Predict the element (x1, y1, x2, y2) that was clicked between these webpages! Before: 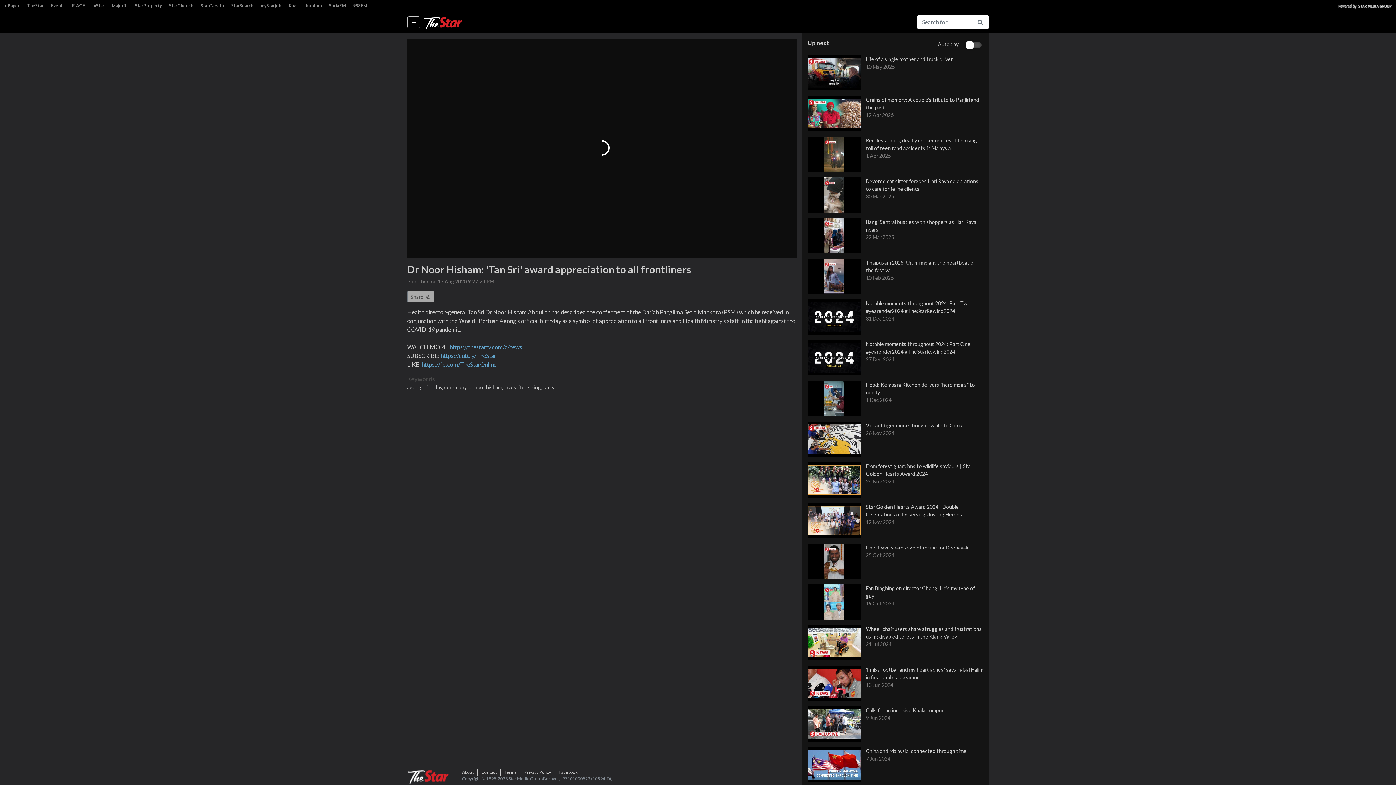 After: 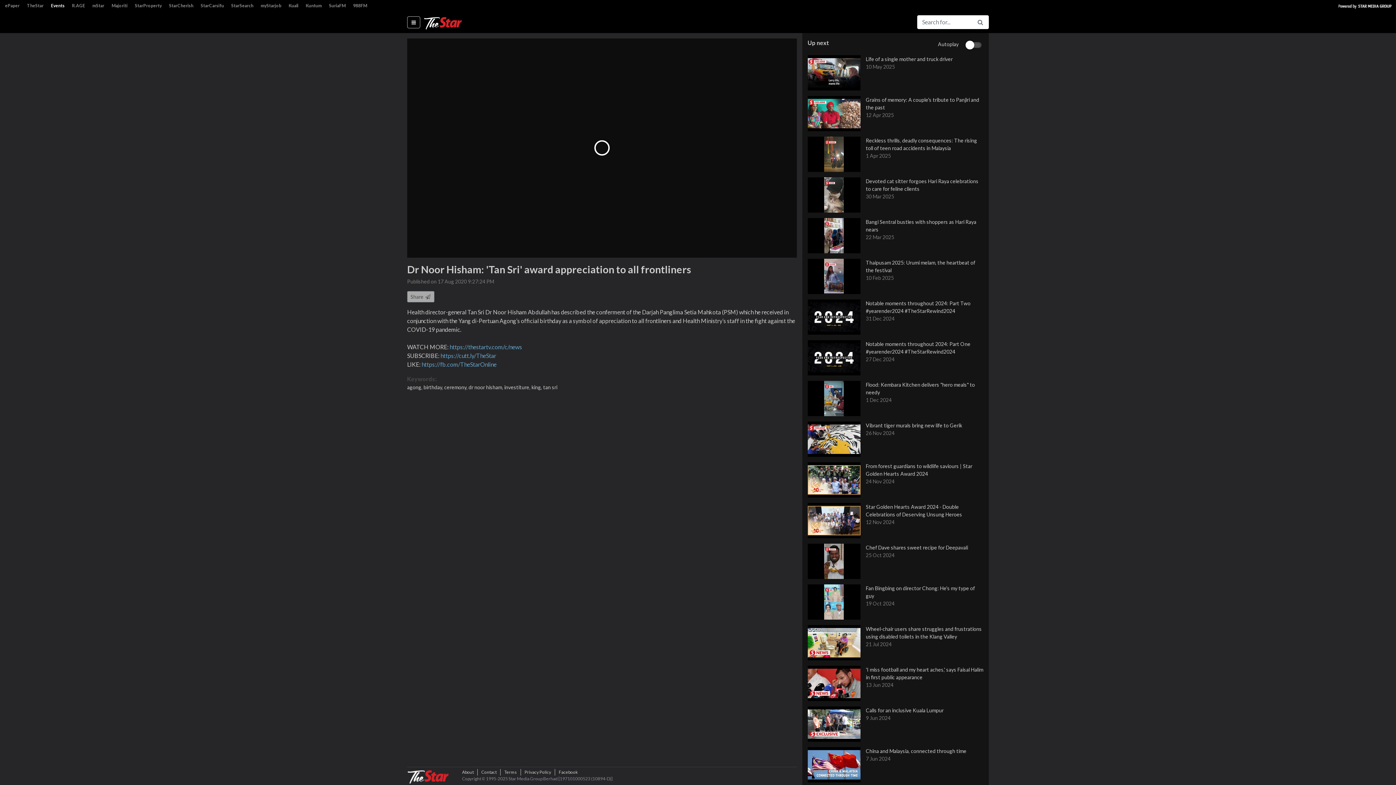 Action: bbox: (47, 1, 68, 10) label: Events